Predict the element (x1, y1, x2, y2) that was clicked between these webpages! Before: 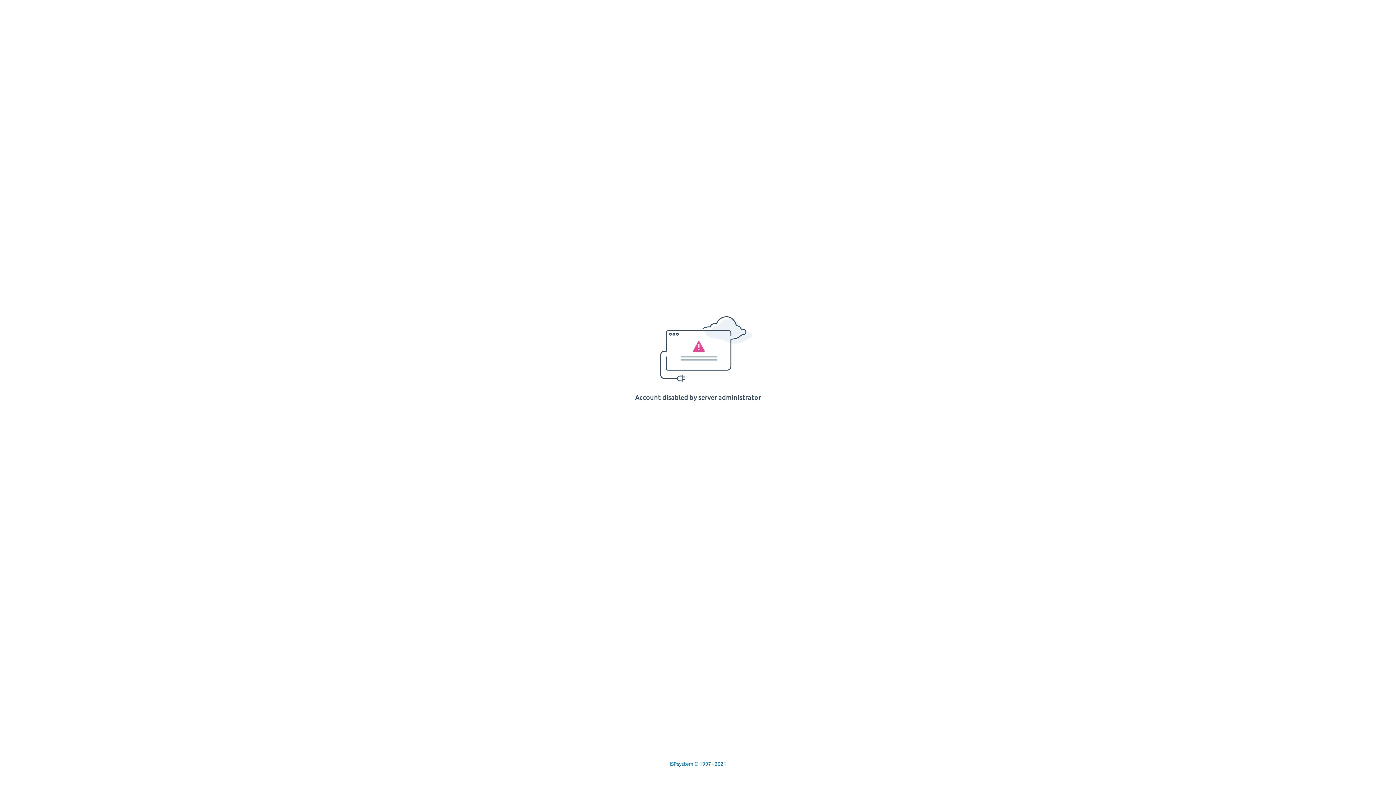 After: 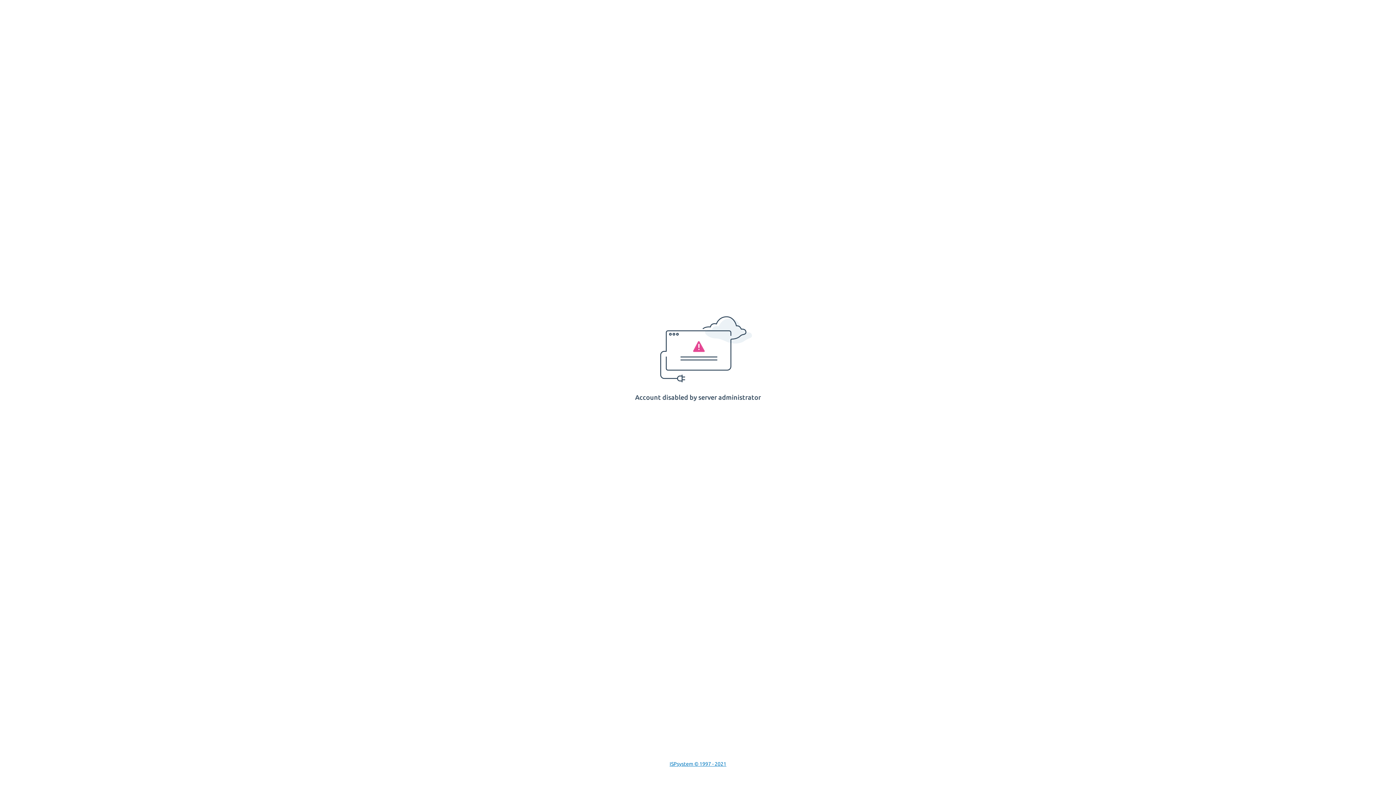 Action: bbox: (669, 761, 726, 767) label: ISPsystem © 1997 - 2021